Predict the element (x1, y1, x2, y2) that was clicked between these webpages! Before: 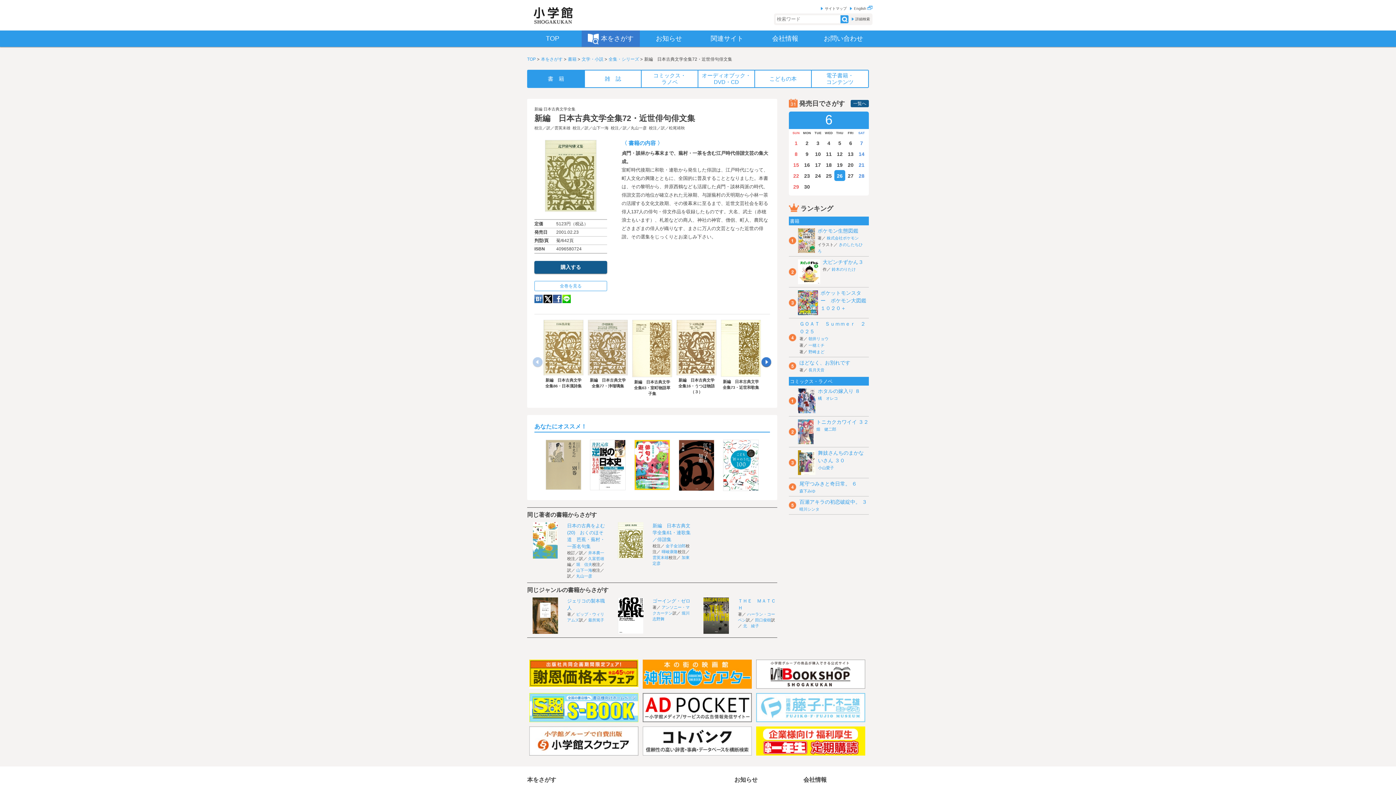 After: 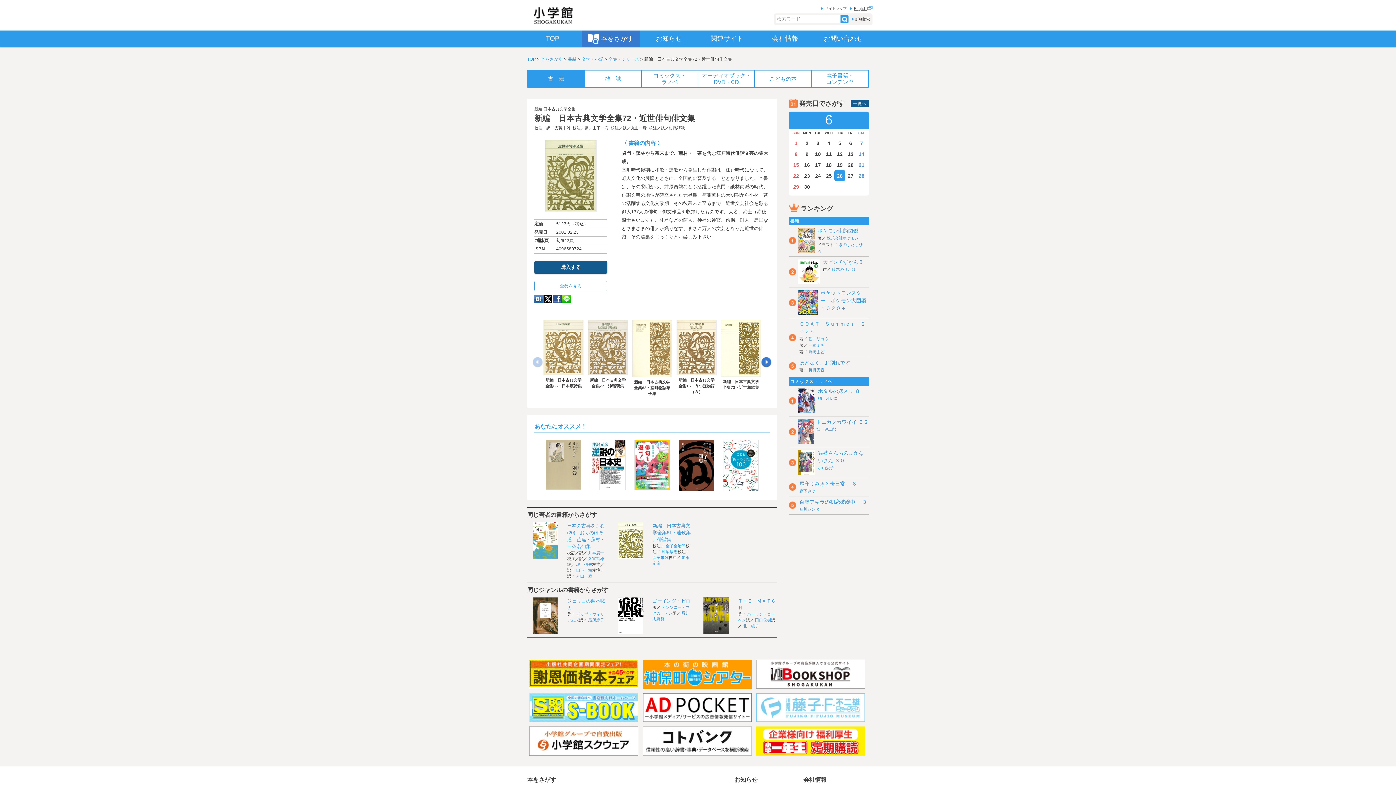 Action: label: English  bbox: (854, 6, 872, 10)